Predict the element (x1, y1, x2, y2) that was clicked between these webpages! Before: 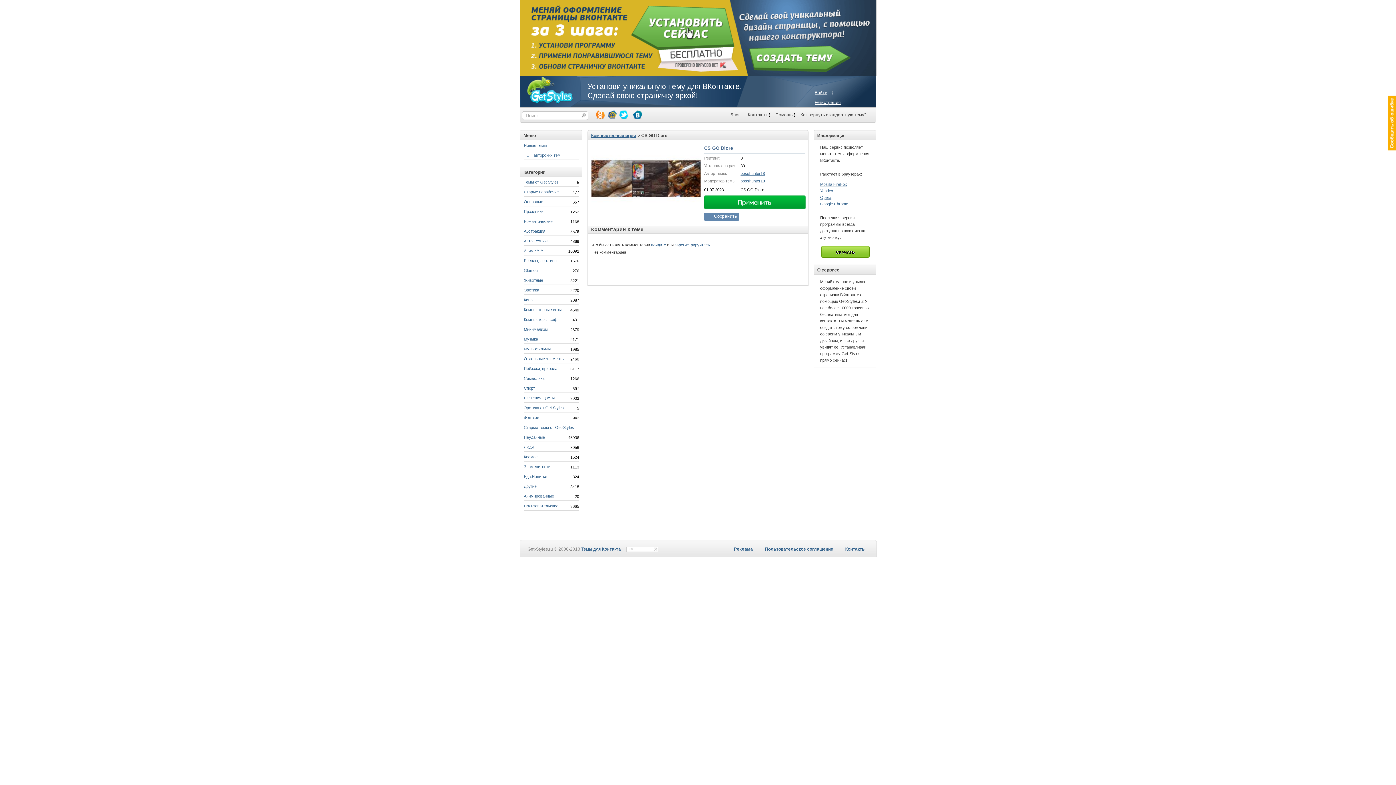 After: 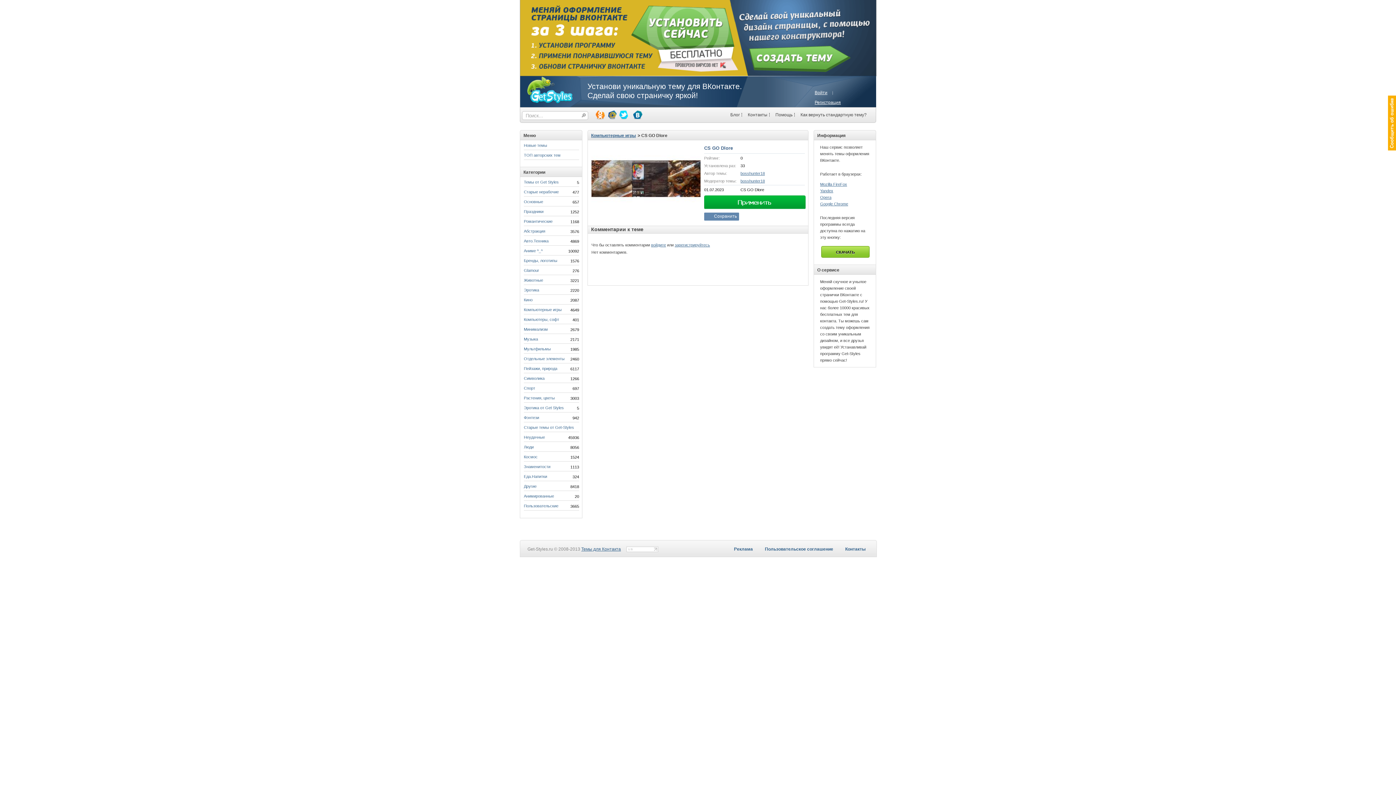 Action: bbox: (704, 195, 806, 209)